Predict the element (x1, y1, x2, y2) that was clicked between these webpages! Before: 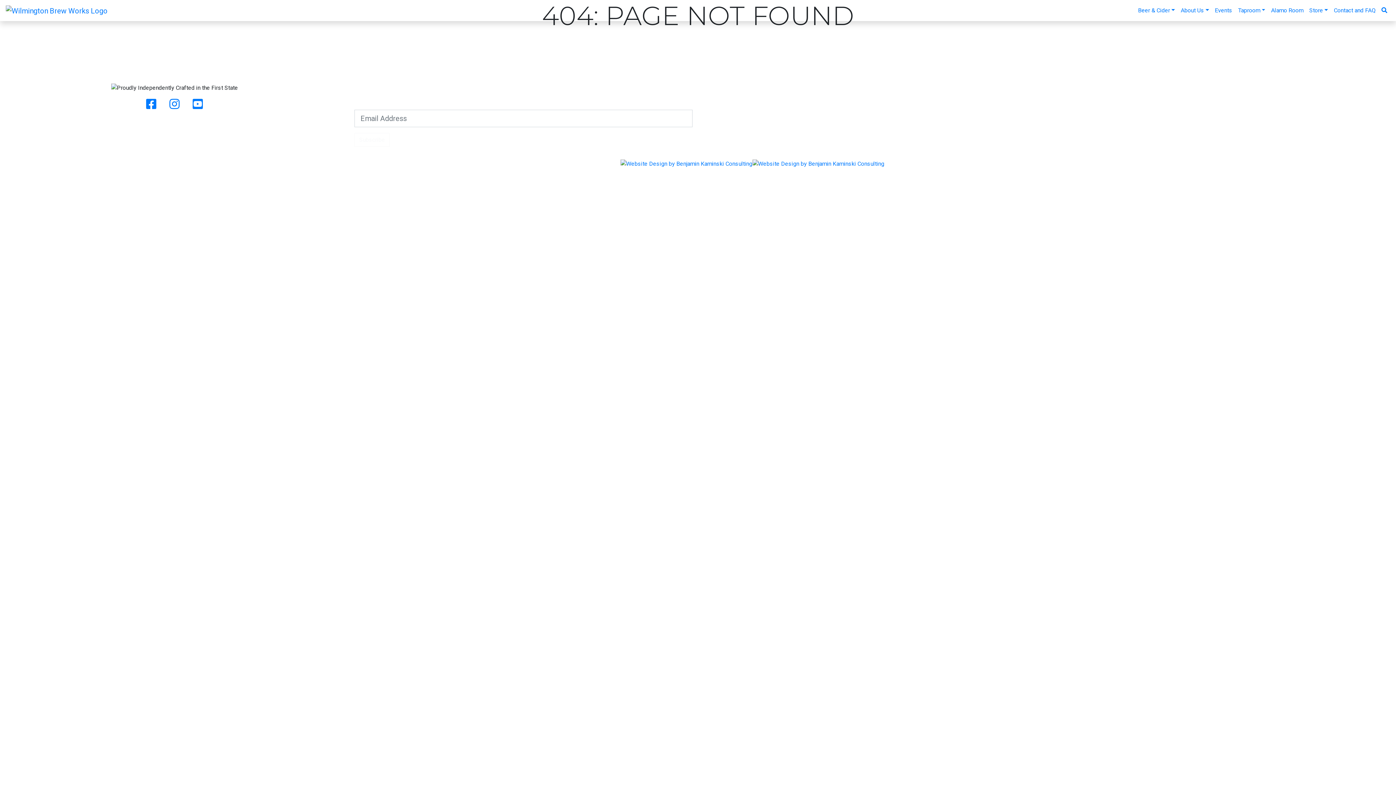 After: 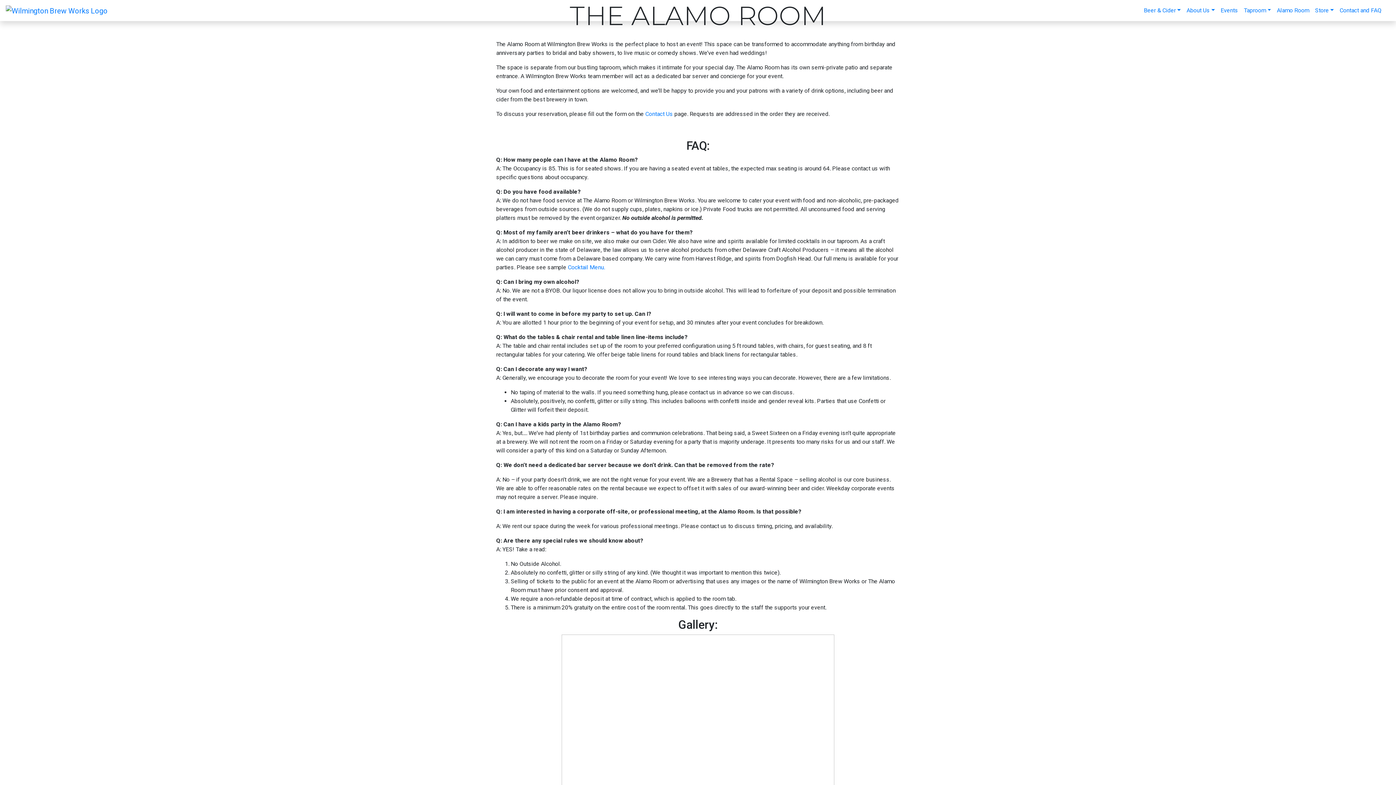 Action: label: Alamo Room bbox: (1268, 3, 1306, 17)